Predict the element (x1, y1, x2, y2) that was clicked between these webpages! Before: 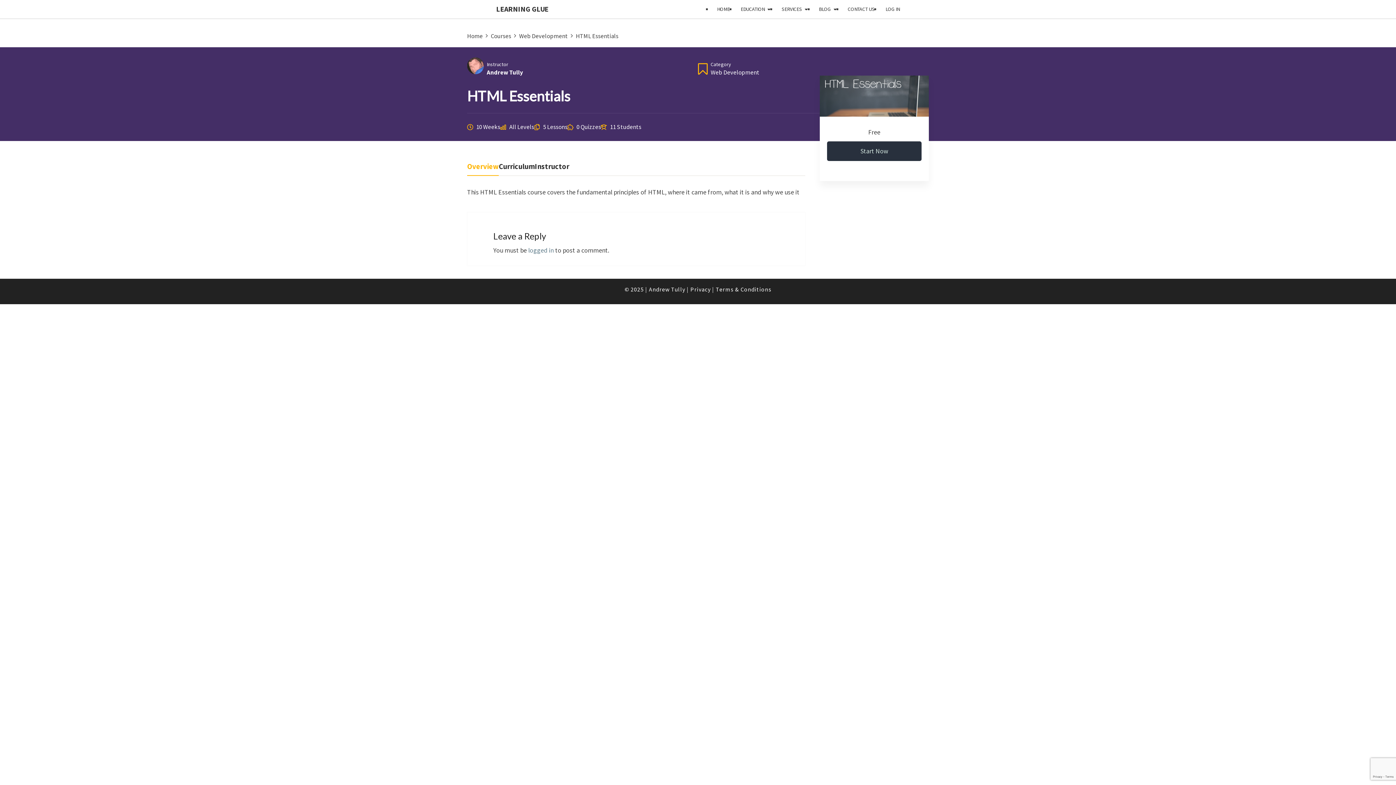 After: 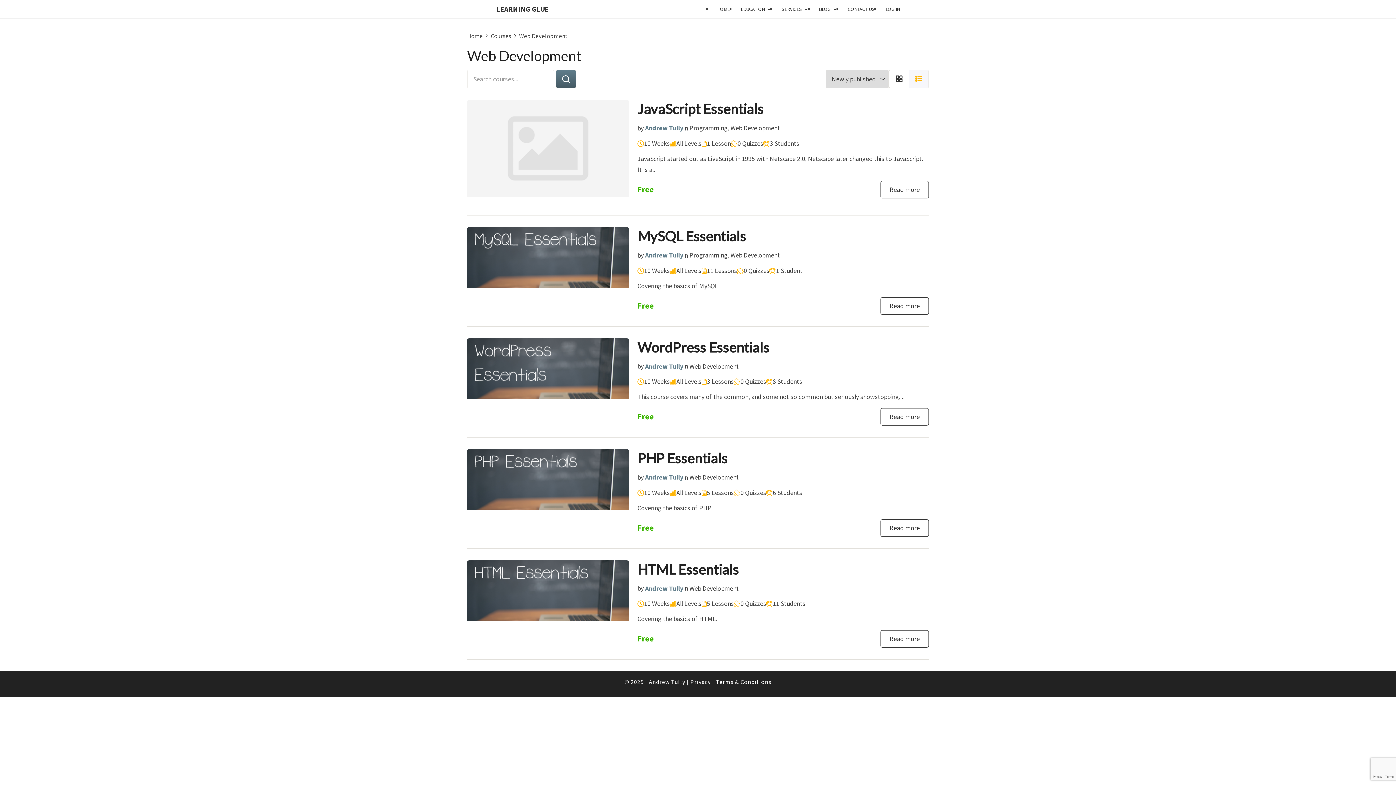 Action: label: Web Development bbox: (710, 68, 759, 76)